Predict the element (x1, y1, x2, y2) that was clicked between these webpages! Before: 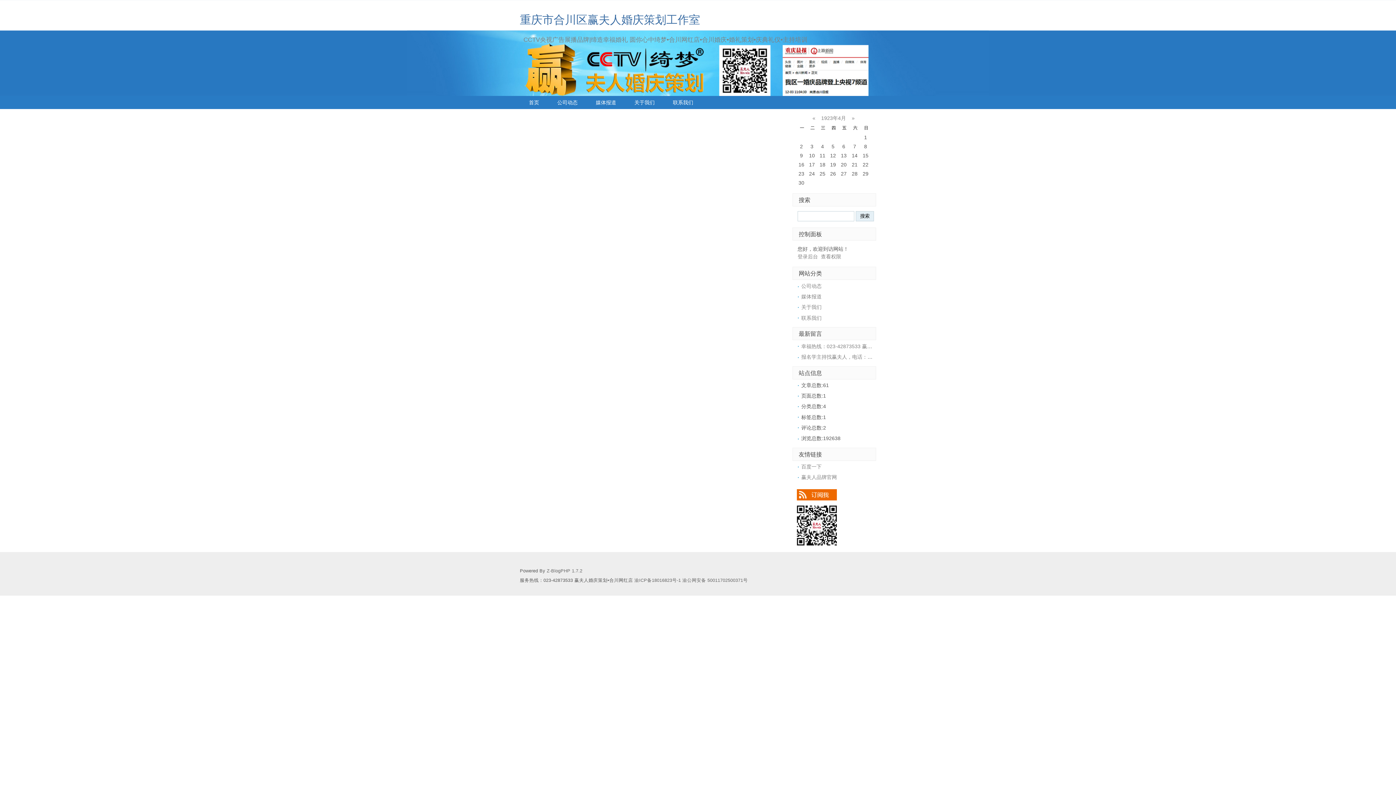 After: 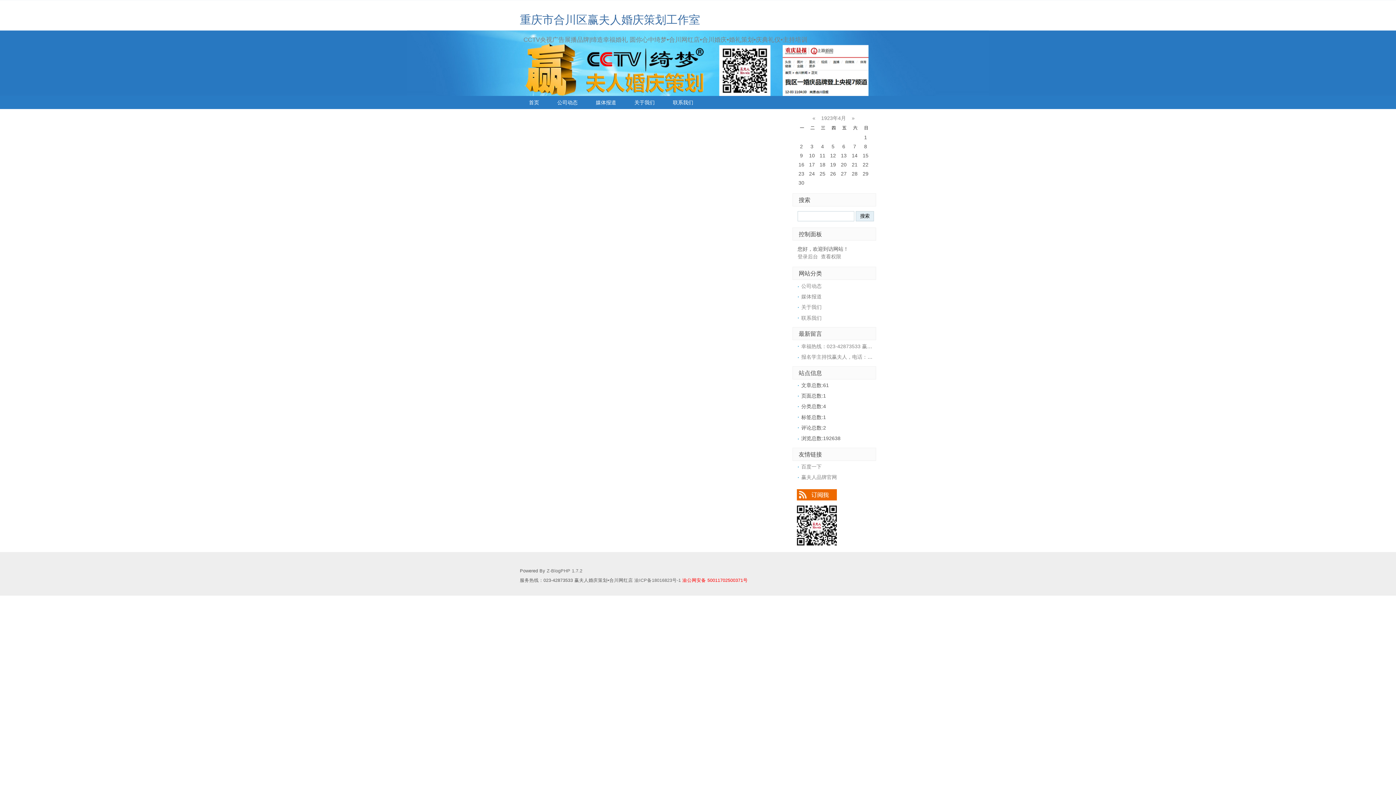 Action: label: 渝公网安备 50011702500371号 bbox: (682, 578, 748, 583)